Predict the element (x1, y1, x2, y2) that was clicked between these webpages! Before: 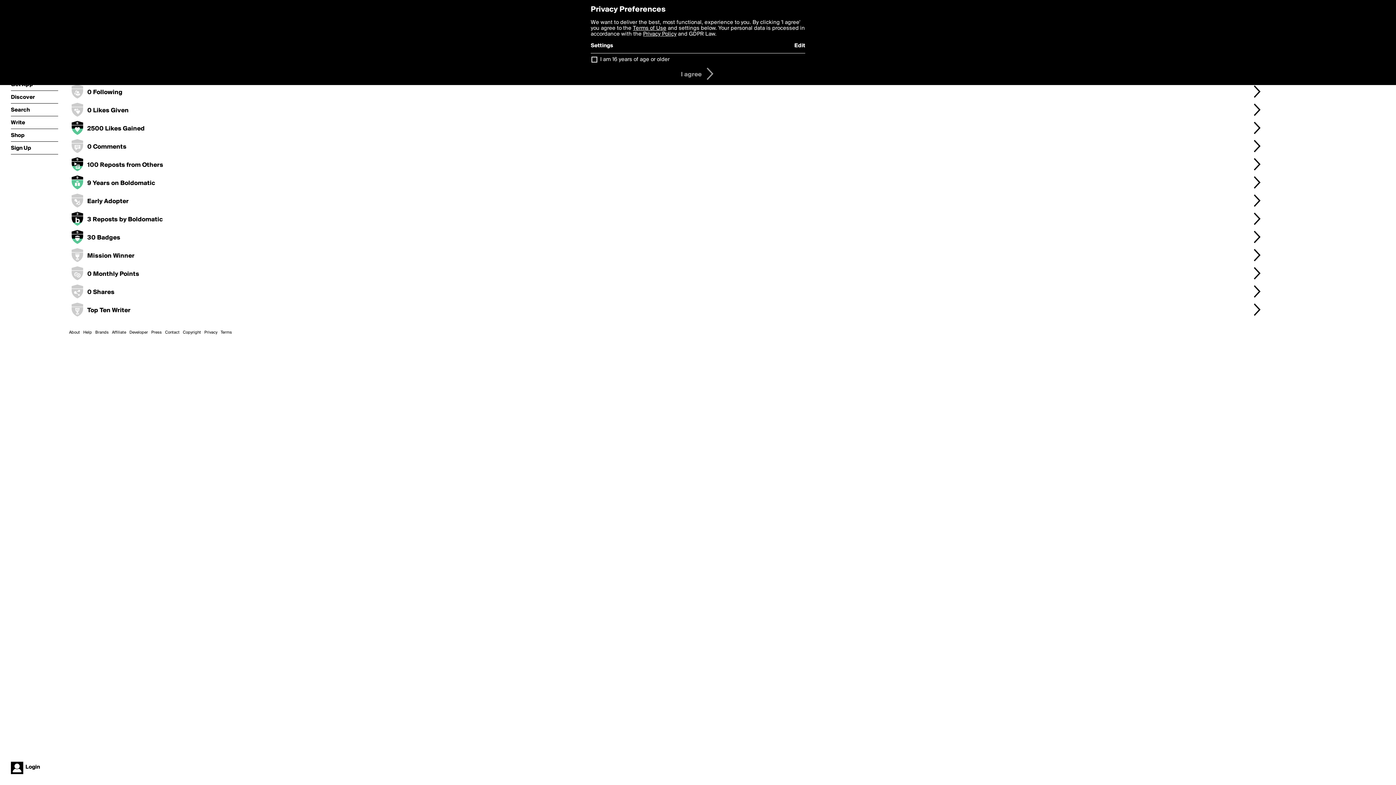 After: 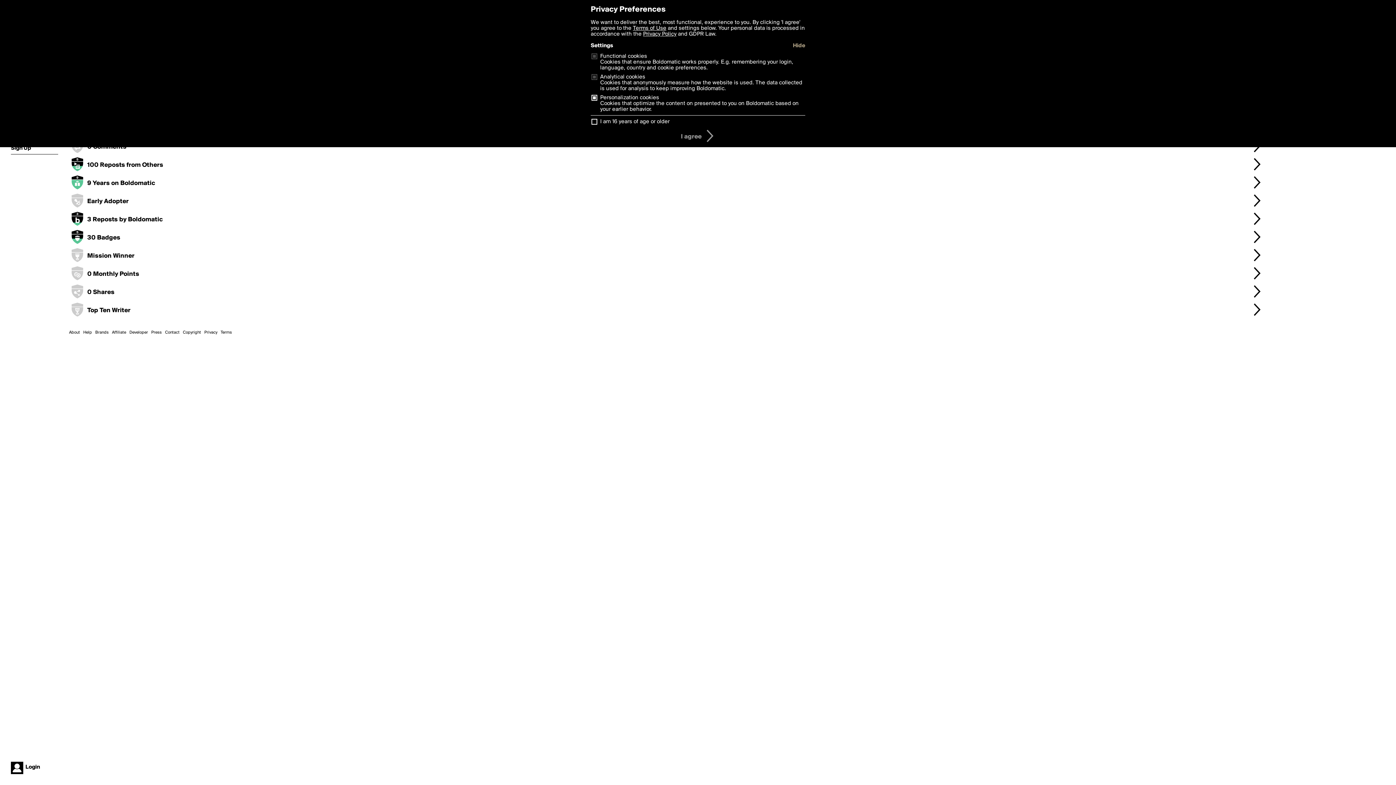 Action: bbox: (794, 42, 805, 48) label: Edit